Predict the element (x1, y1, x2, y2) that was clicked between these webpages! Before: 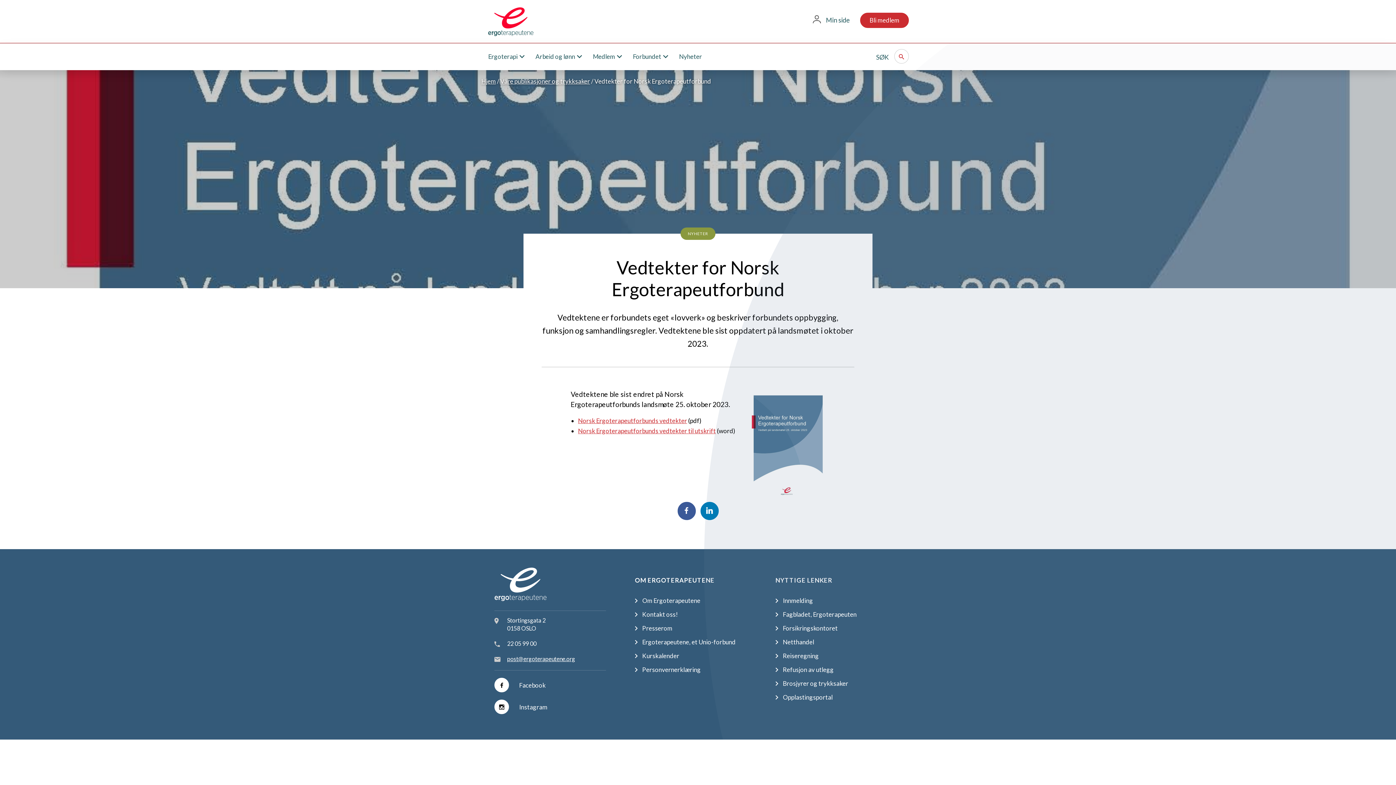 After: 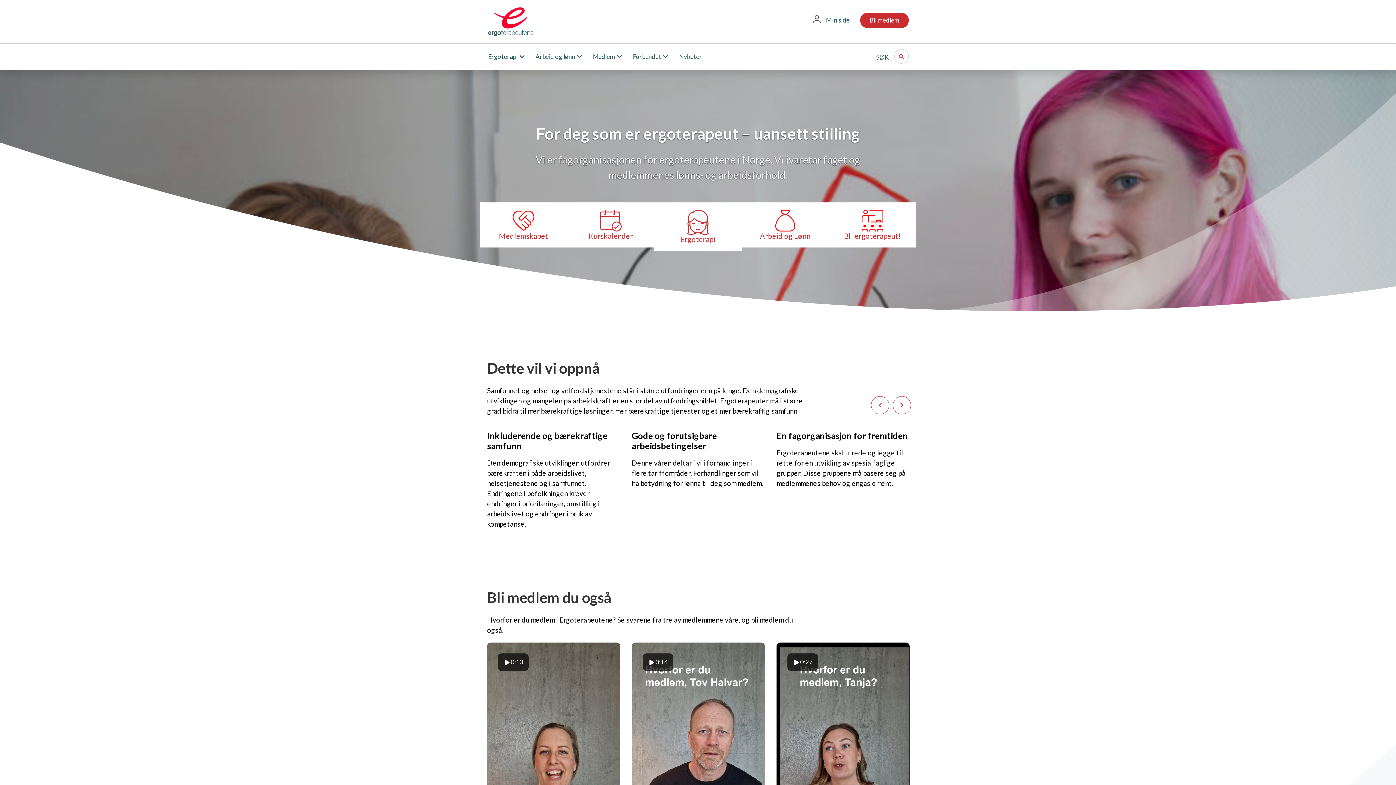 Action: bbox: (487, 16, 534, 24)